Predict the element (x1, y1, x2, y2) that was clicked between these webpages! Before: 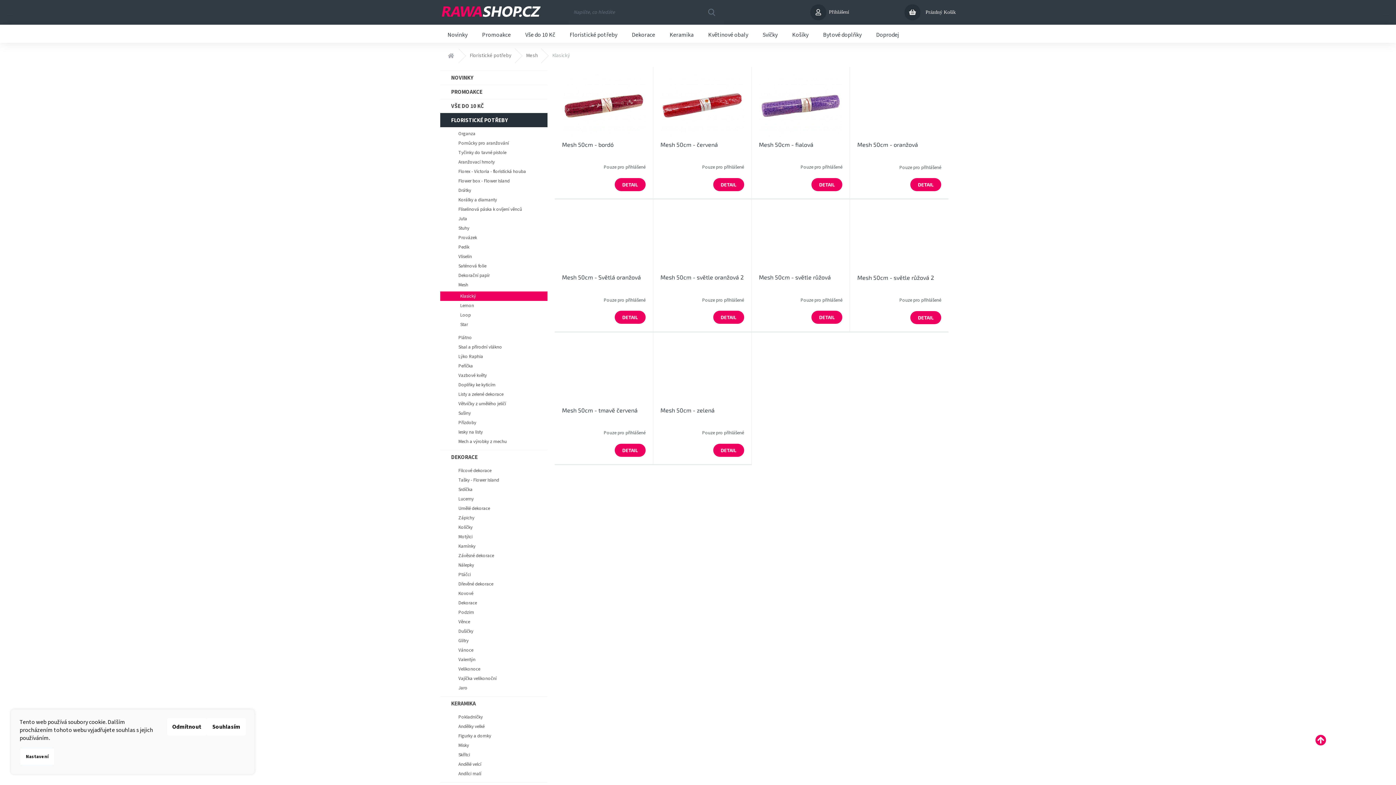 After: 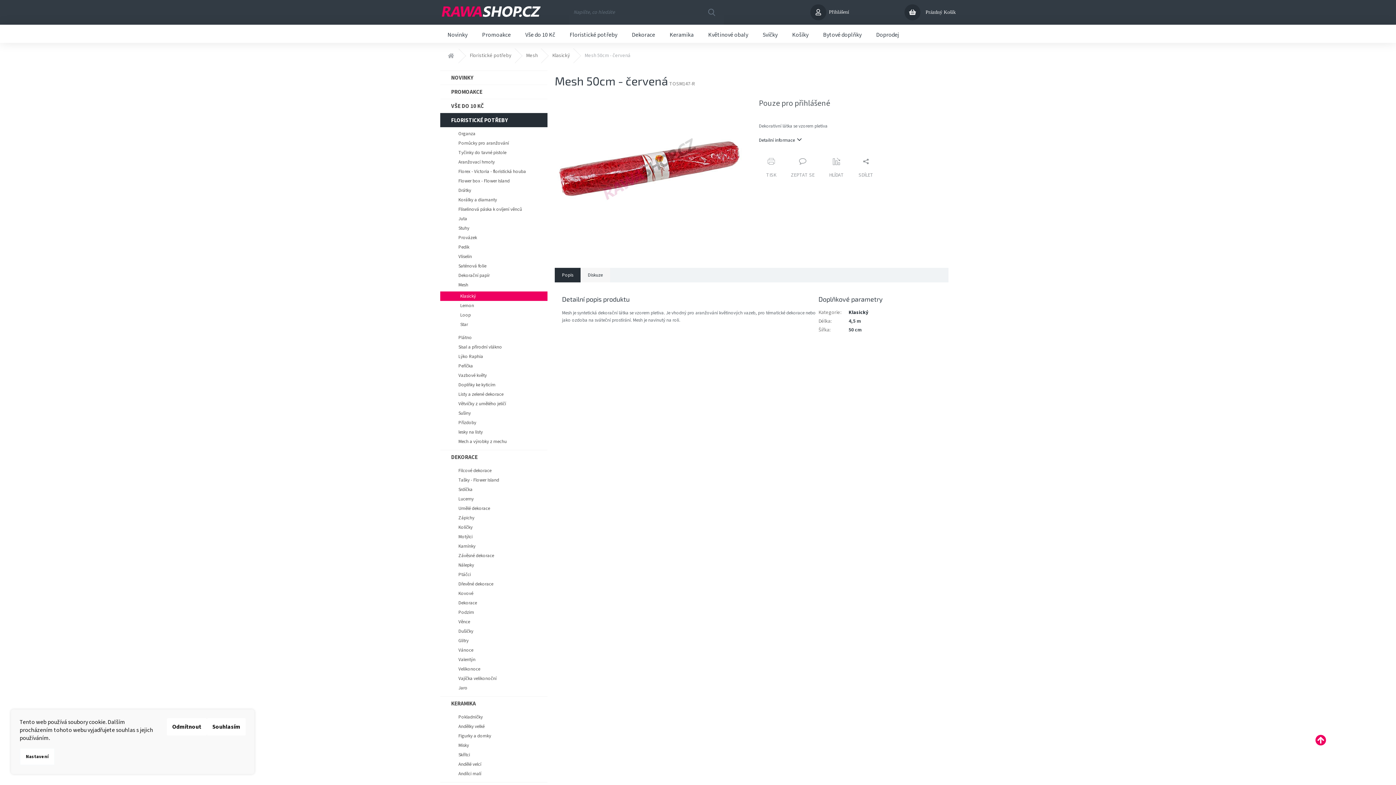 Action: label: DETAIL bbox: (713, 178, 744, 191)